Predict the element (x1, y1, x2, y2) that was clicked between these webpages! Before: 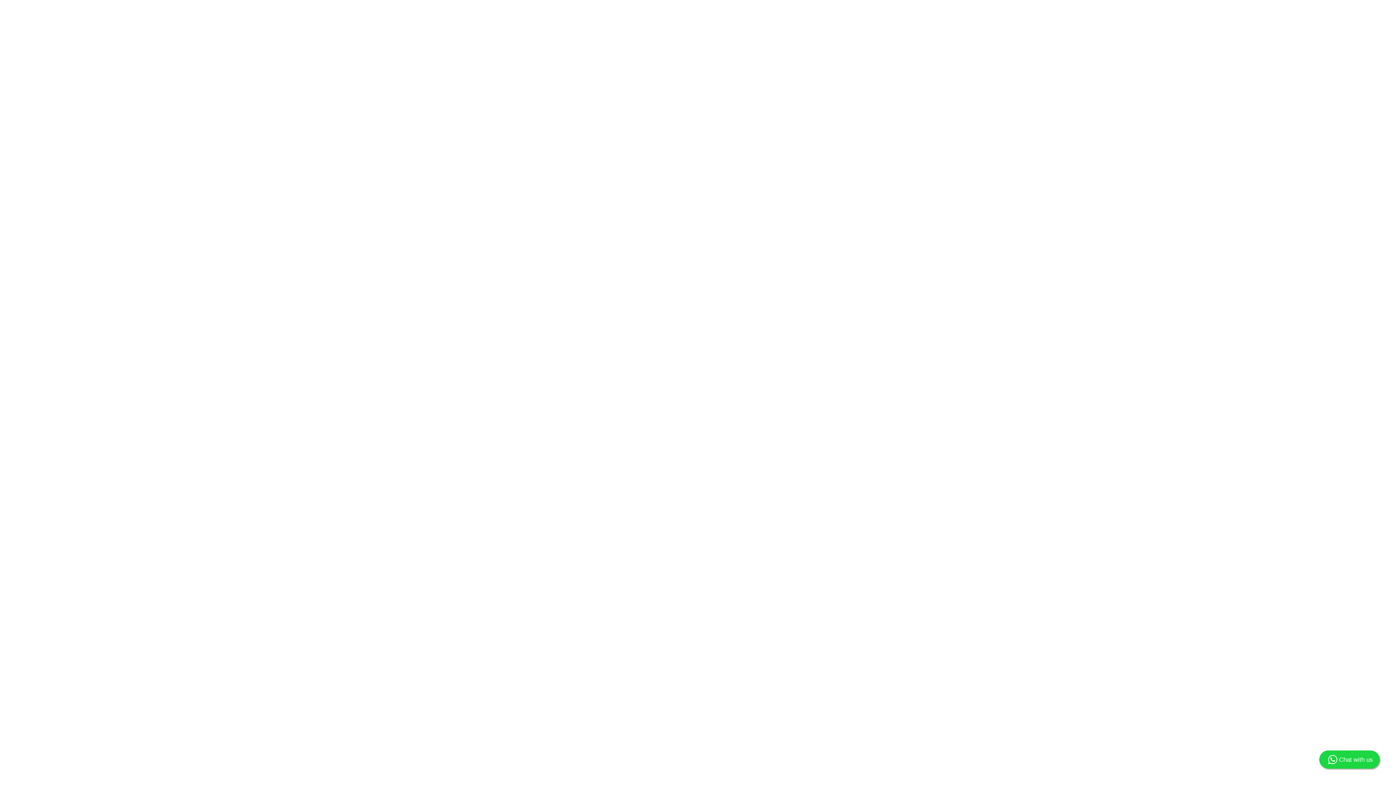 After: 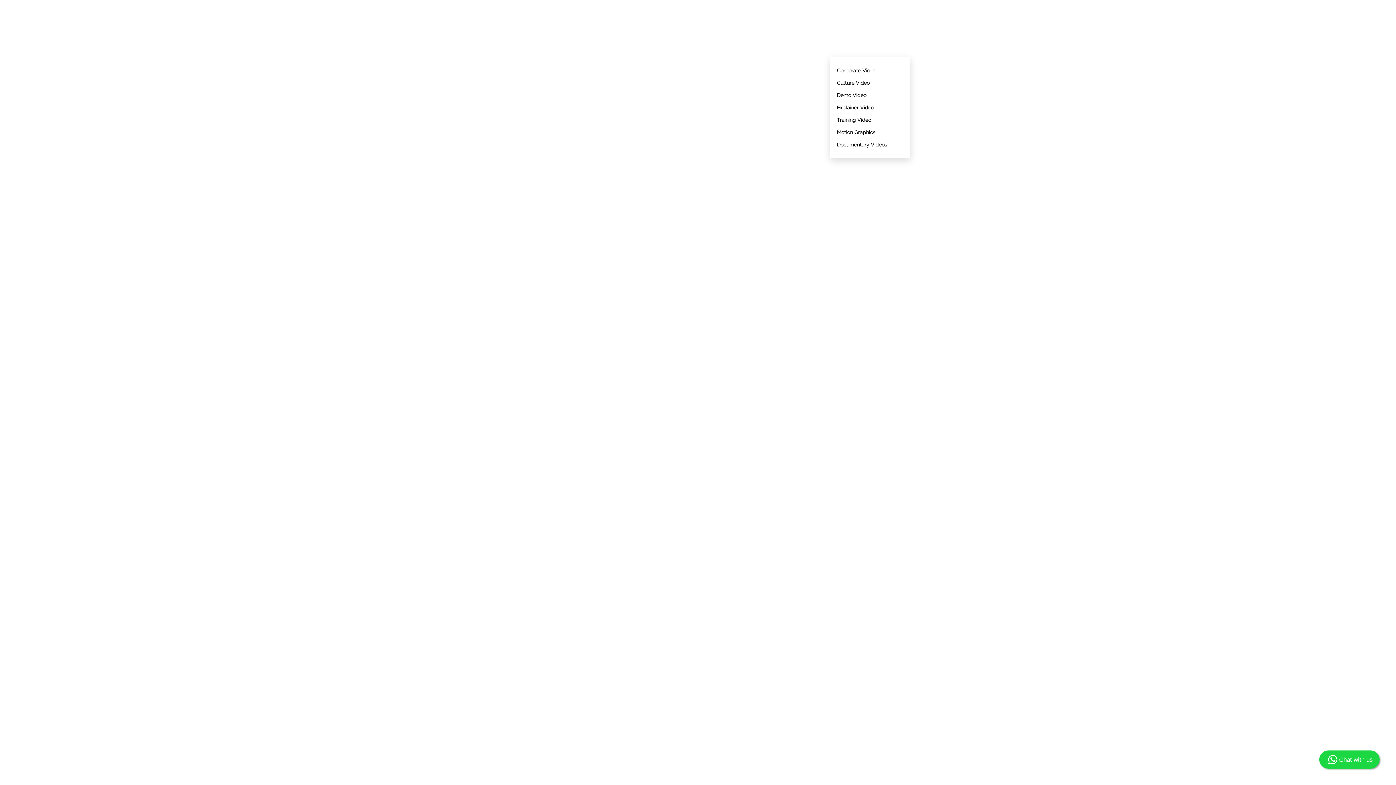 Action: bbox: (828, 25, 879, 40) label: Video